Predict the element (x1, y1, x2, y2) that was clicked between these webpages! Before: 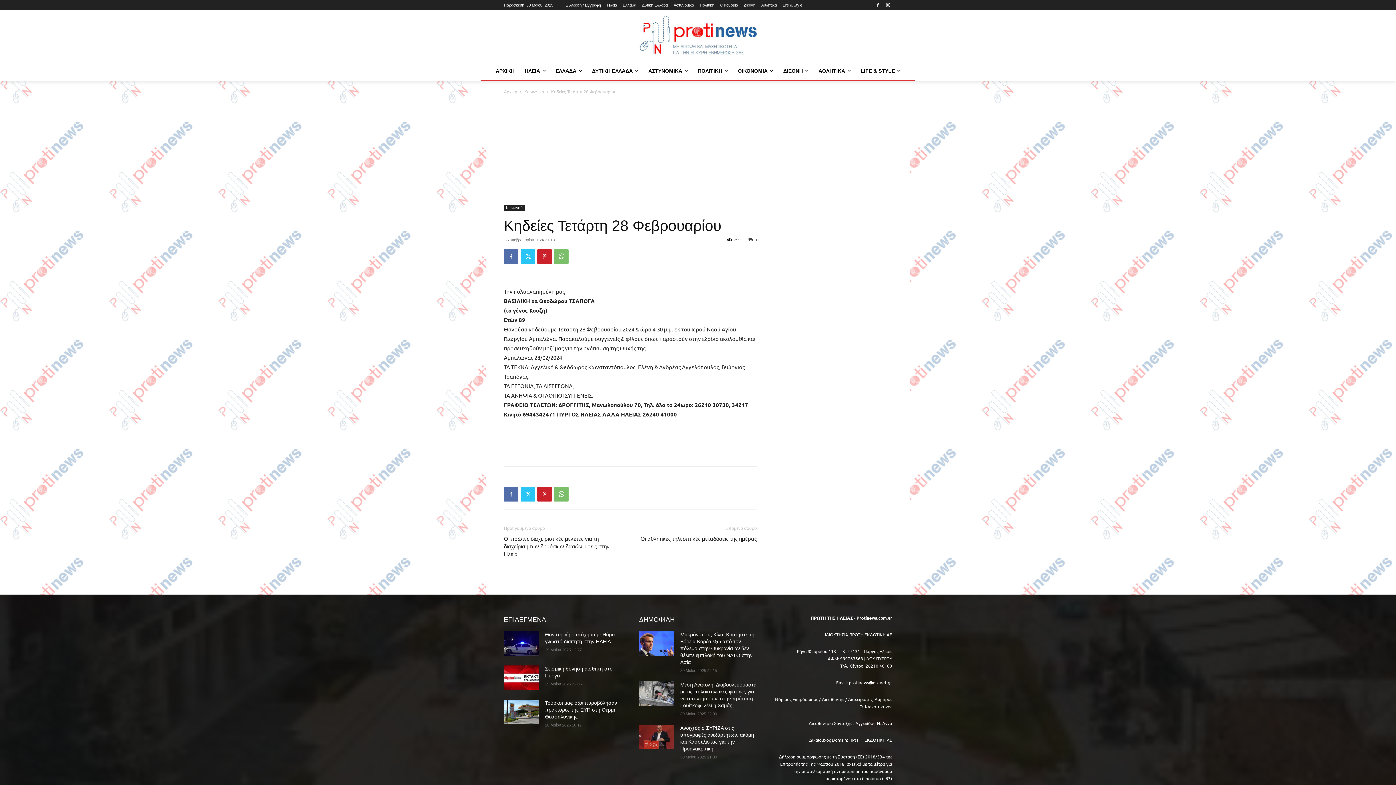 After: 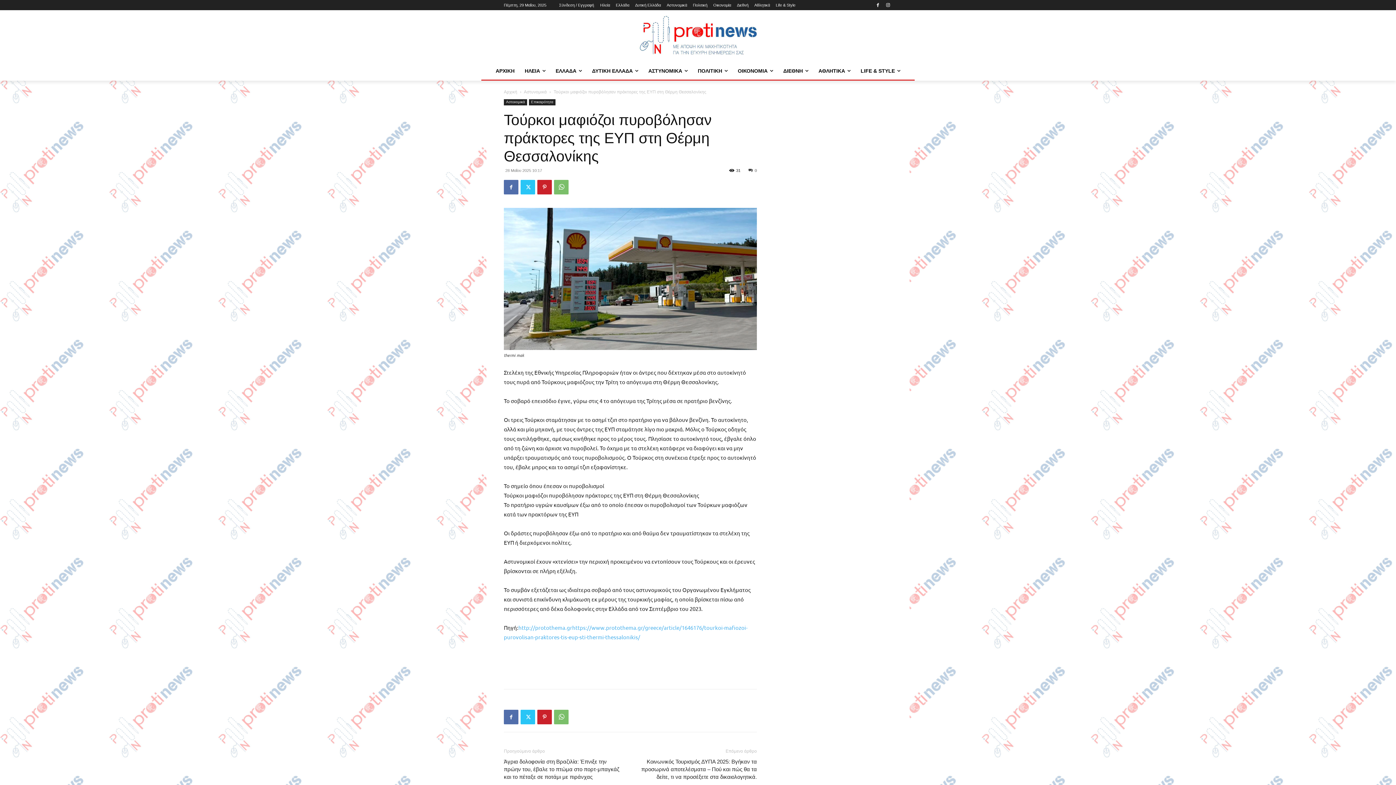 Action: bbox: (504, 700, 539, 724)